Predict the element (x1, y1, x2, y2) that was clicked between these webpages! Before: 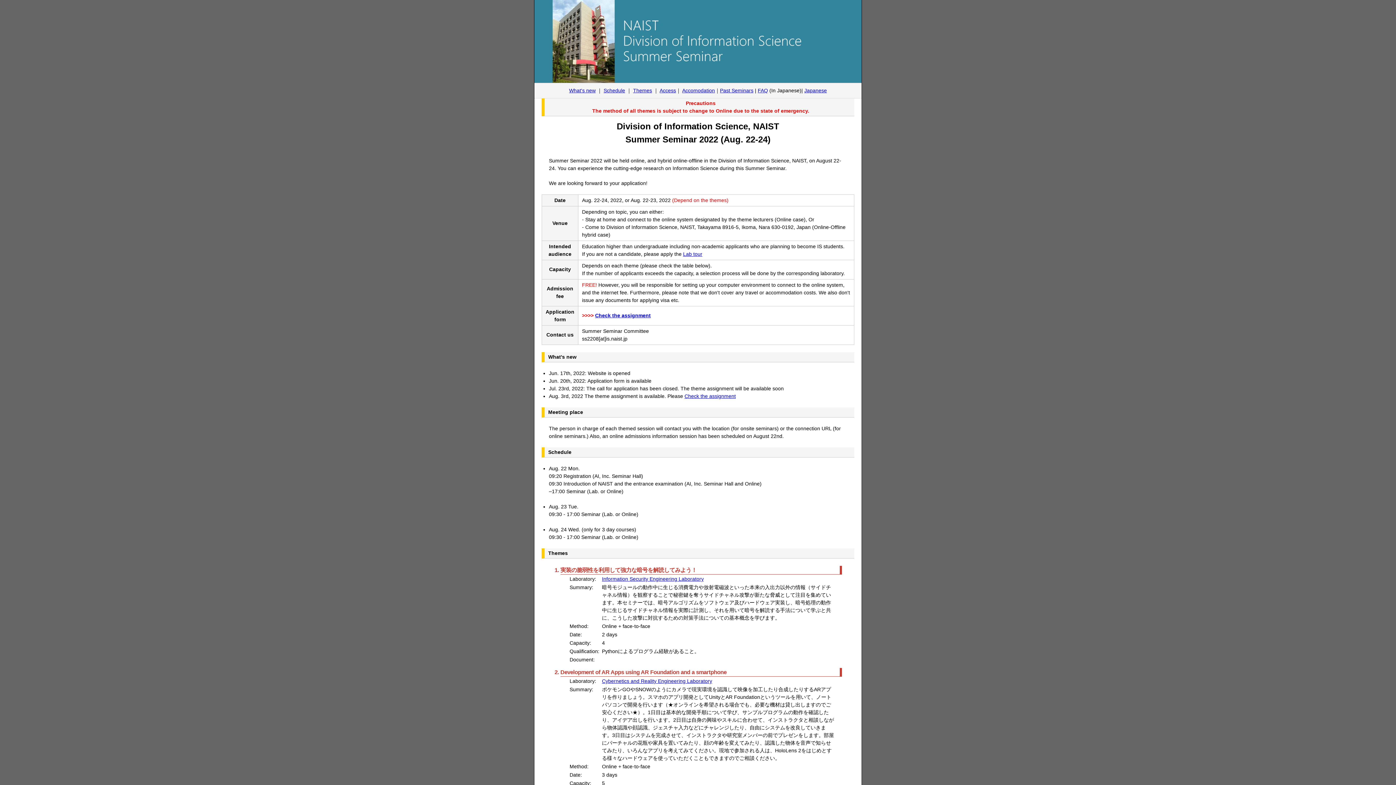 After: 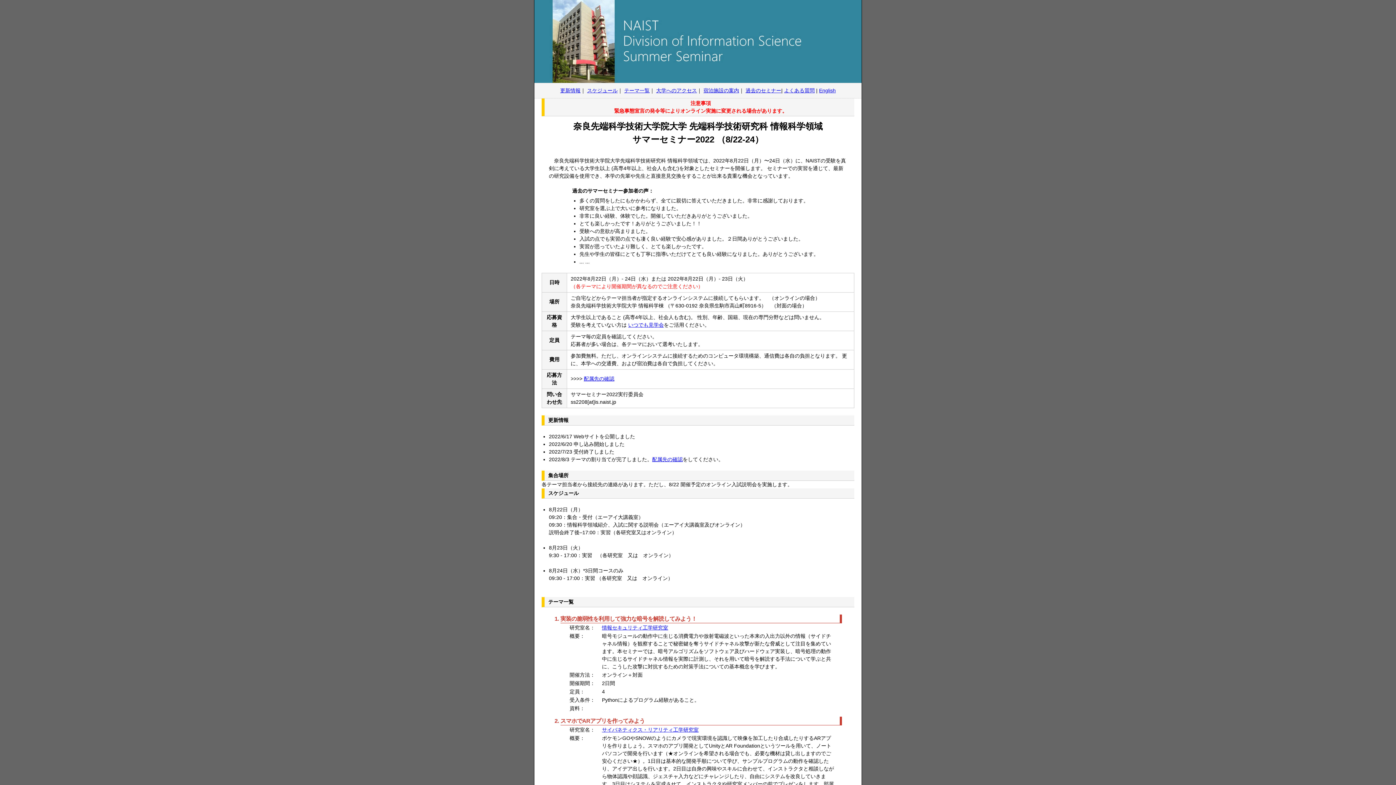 Action: bbox: (804, 87, 827, 93) label: Japanese